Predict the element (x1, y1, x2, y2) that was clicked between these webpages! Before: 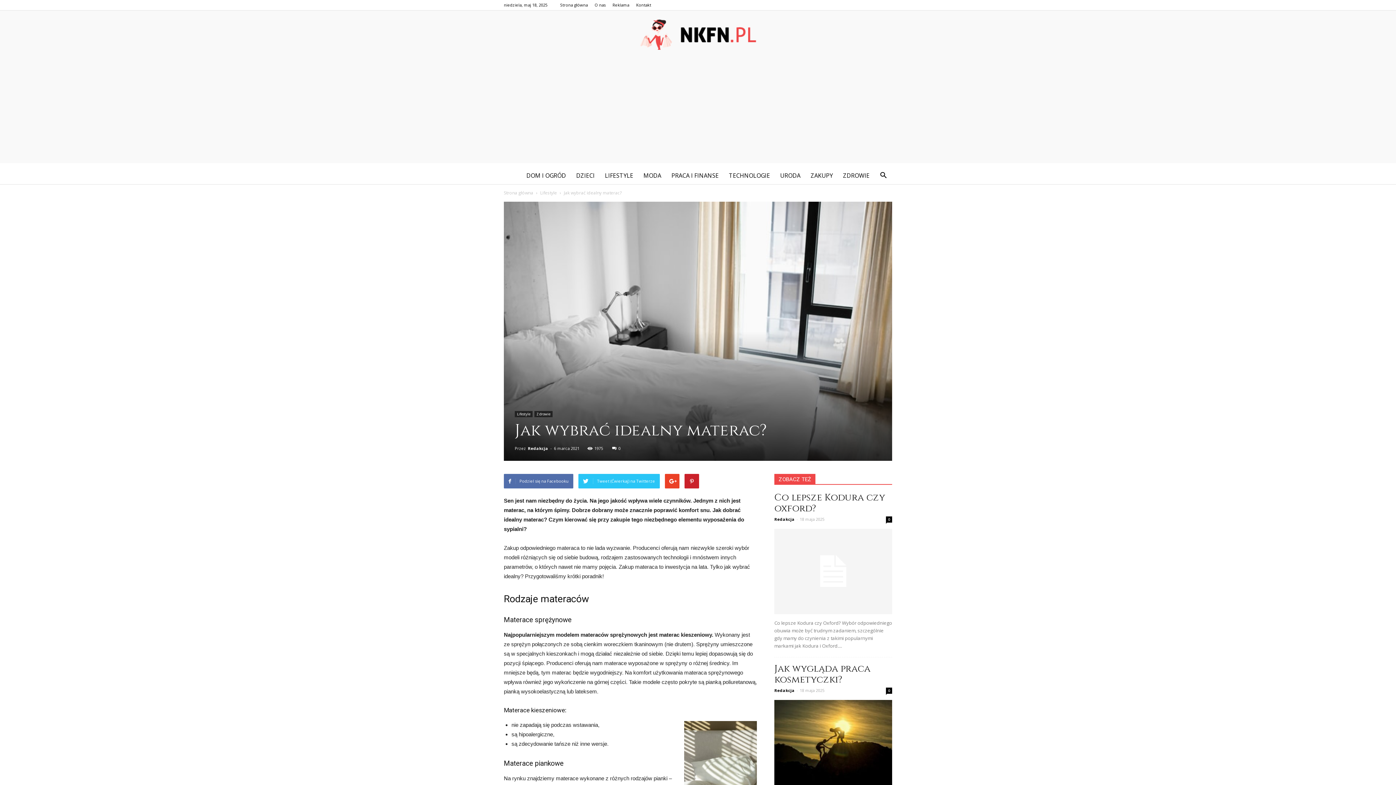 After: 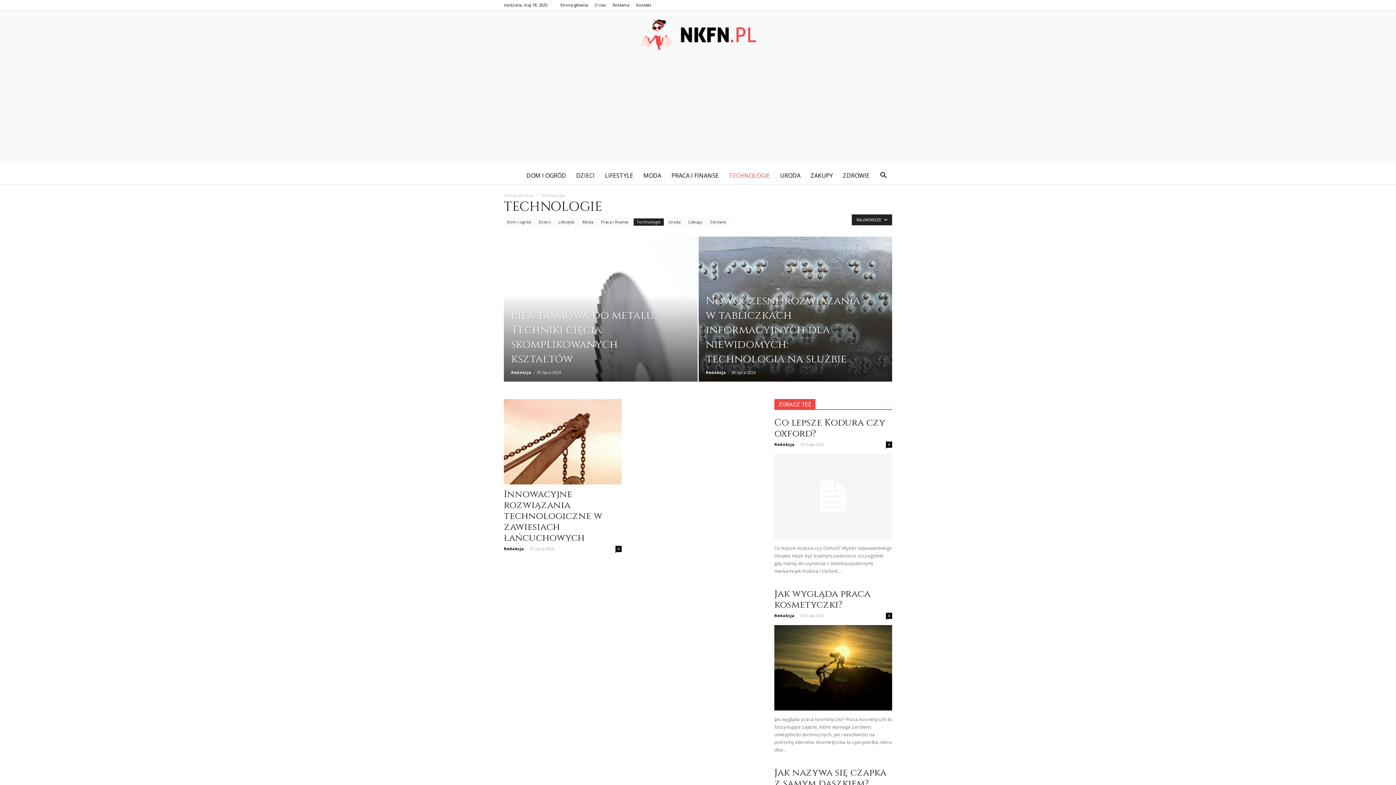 Action: bbox: (724, 166, 775, 184) label: TECHNOLOGIE